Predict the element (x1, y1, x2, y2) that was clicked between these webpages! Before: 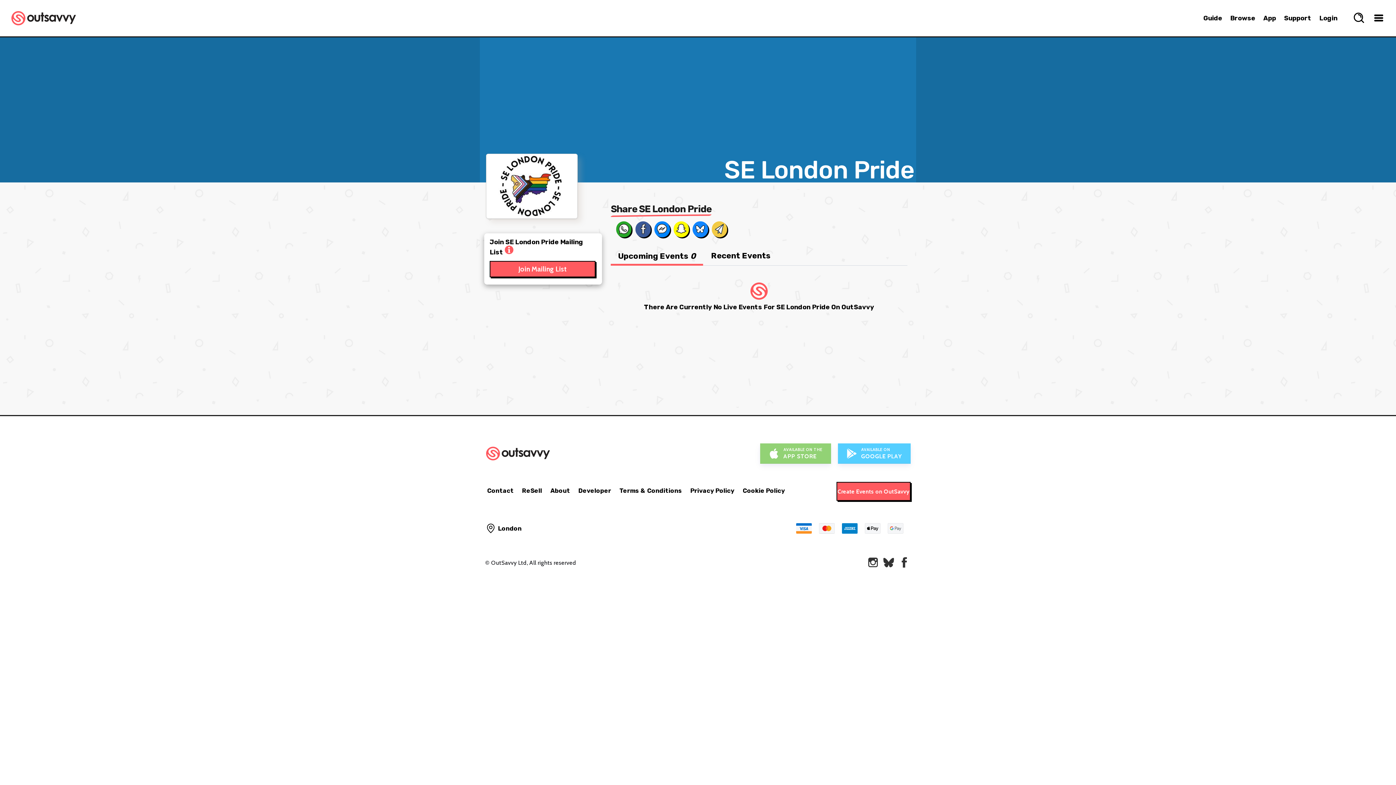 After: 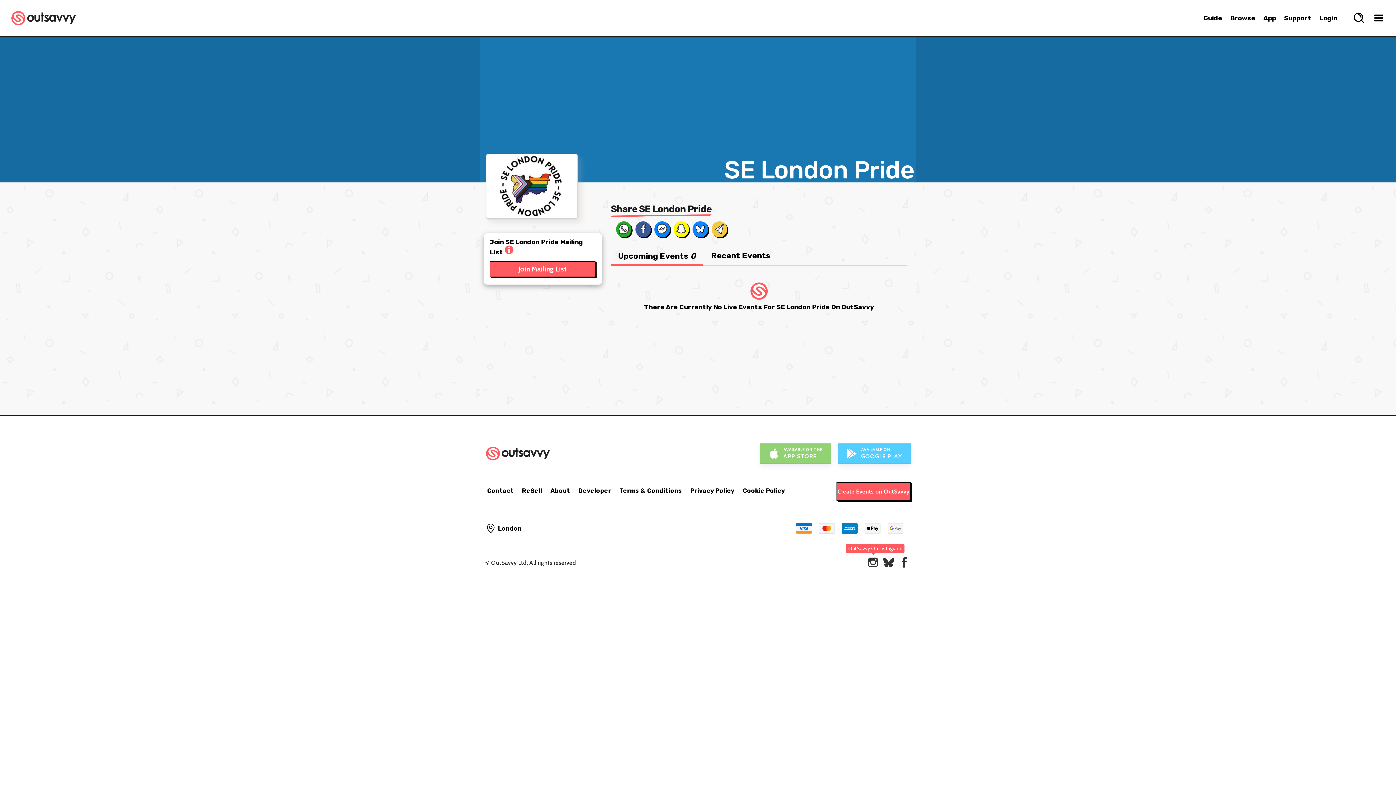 Action: label: OutSavvy on Instagram bbox: (866, 556, 879, 569)